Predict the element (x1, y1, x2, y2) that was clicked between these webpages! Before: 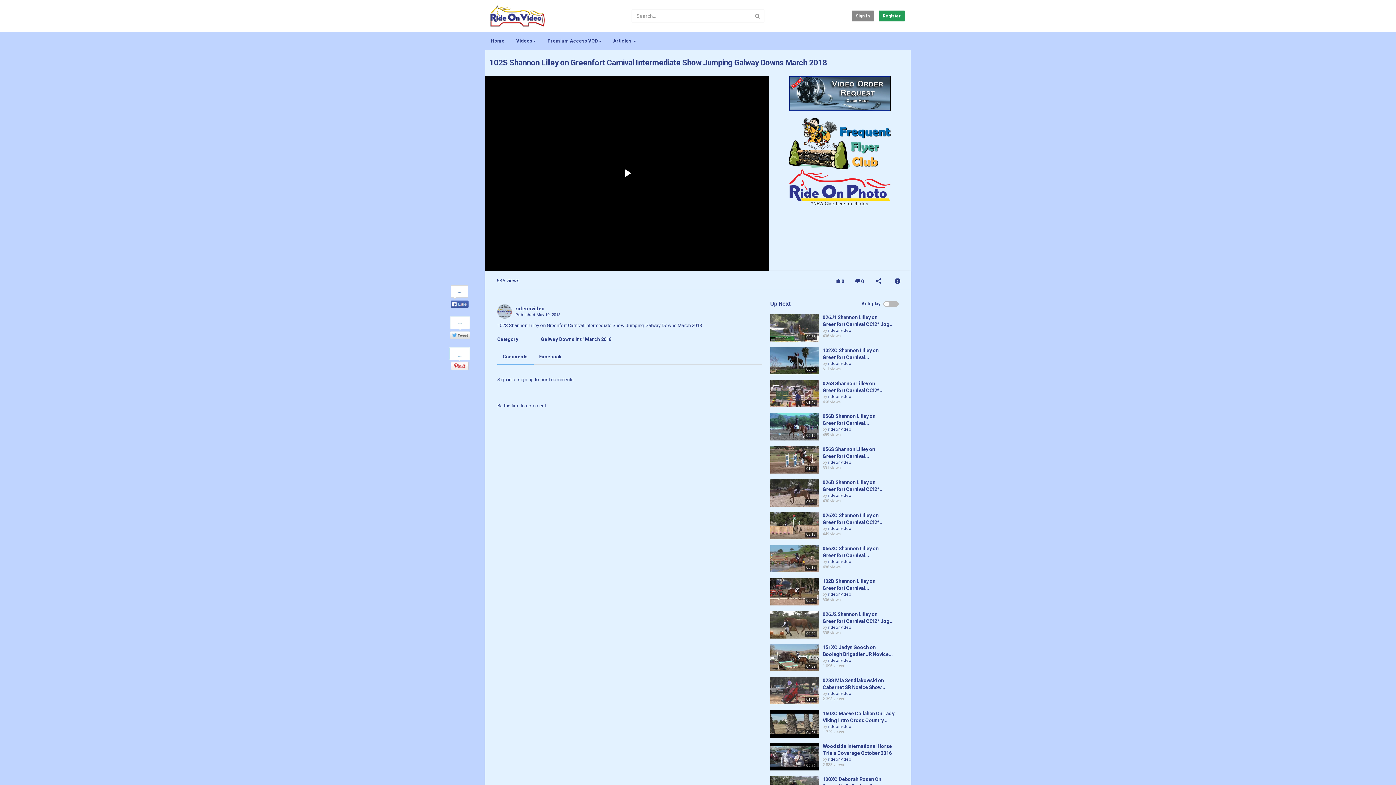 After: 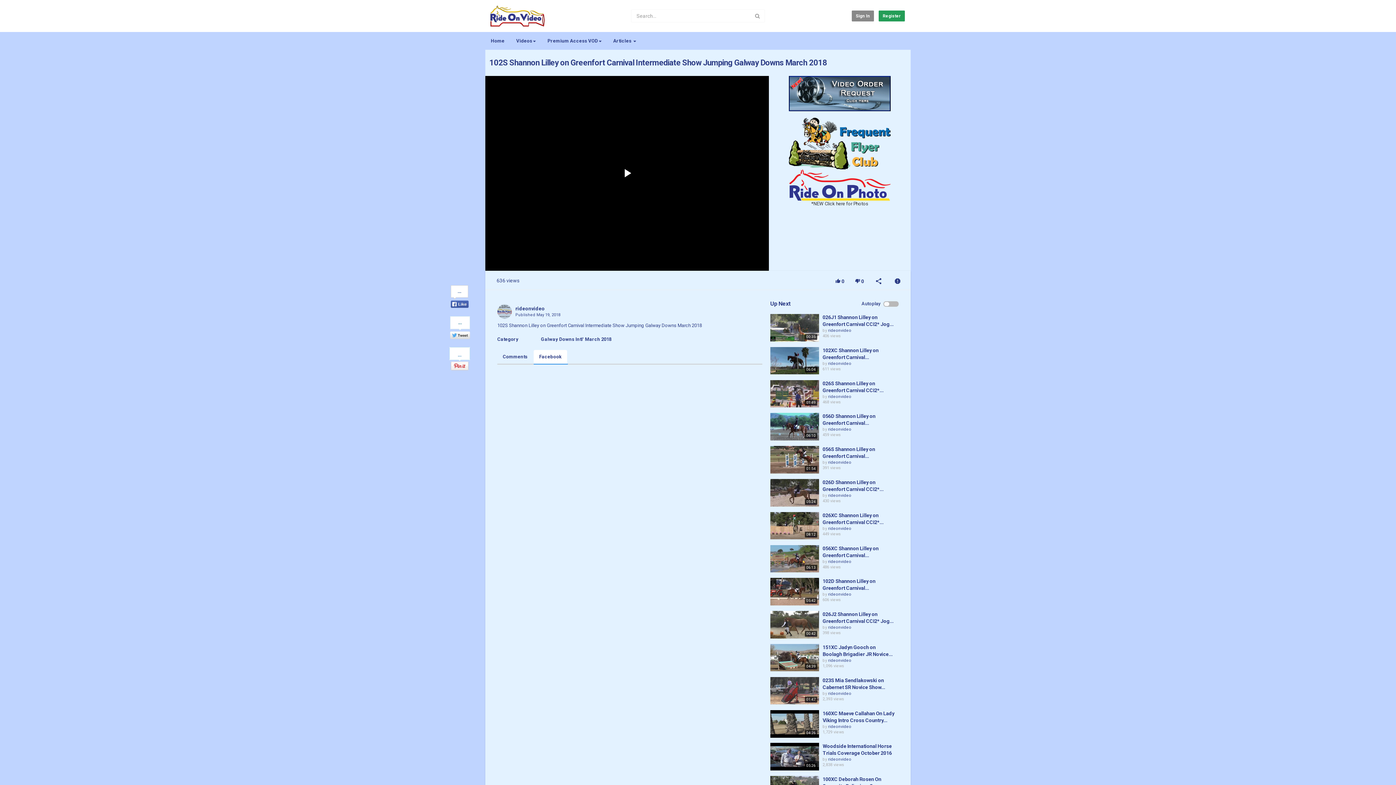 Action: label: Facebook bbox: (533, 350, 567, 364)